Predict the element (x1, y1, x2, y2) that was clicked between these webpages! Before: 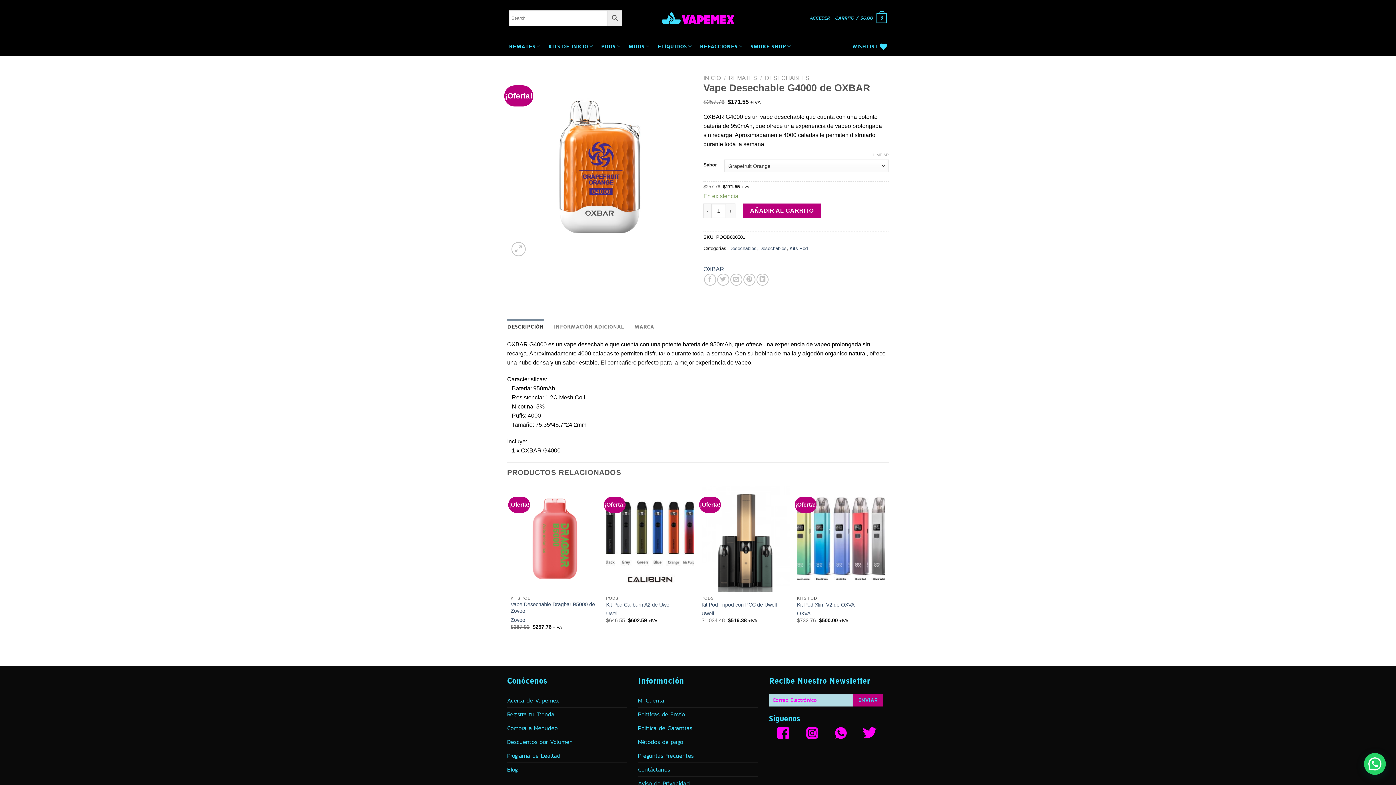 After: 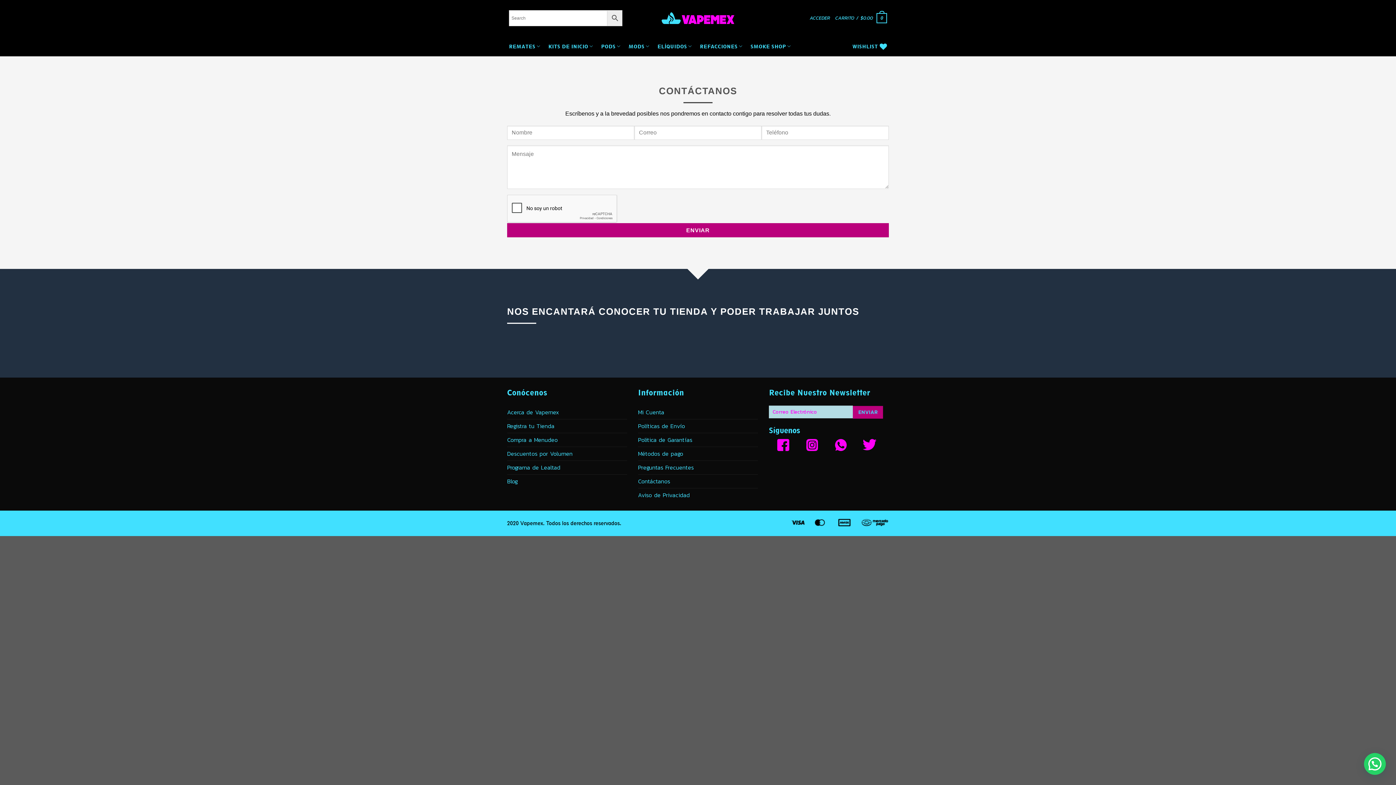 Action: bbox: (638, 763, 670, 776) label: Contáctanos